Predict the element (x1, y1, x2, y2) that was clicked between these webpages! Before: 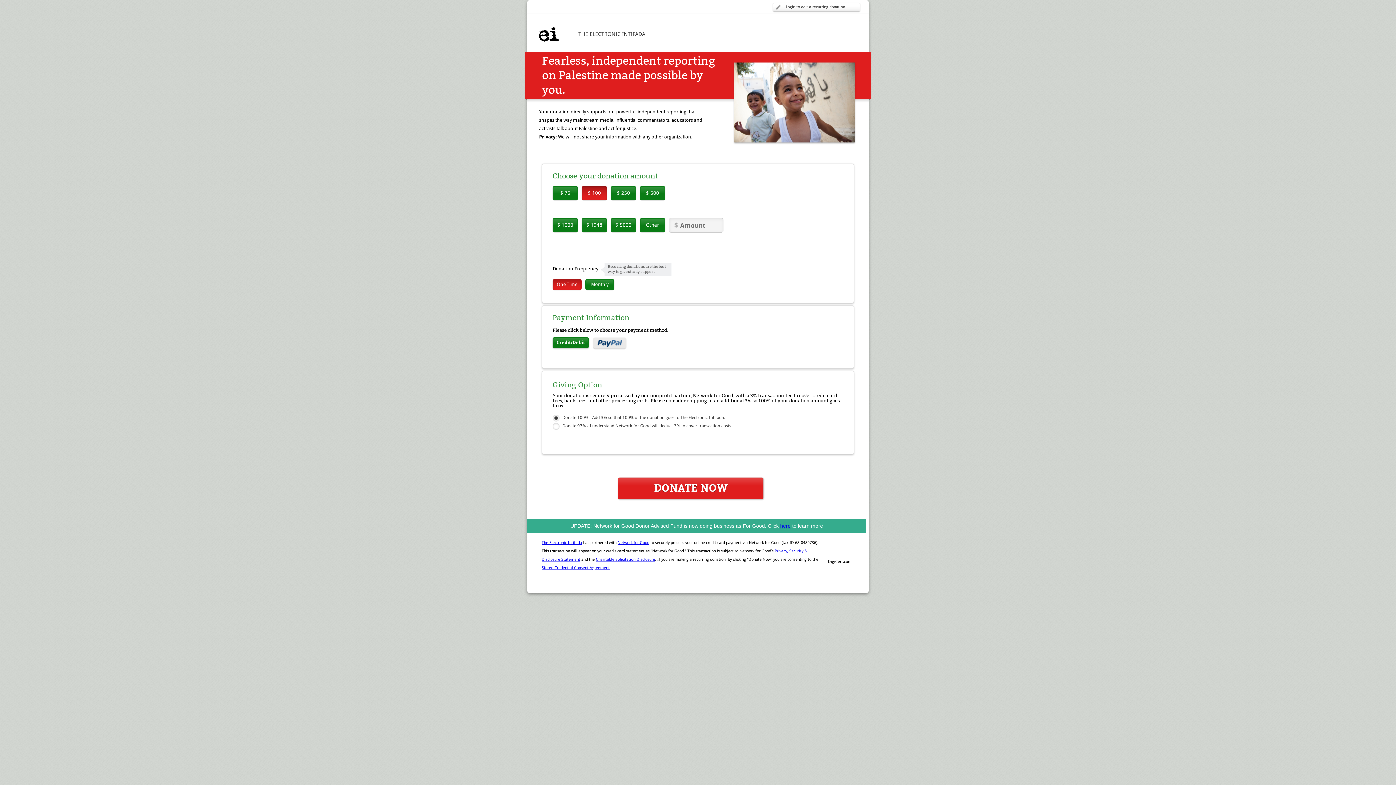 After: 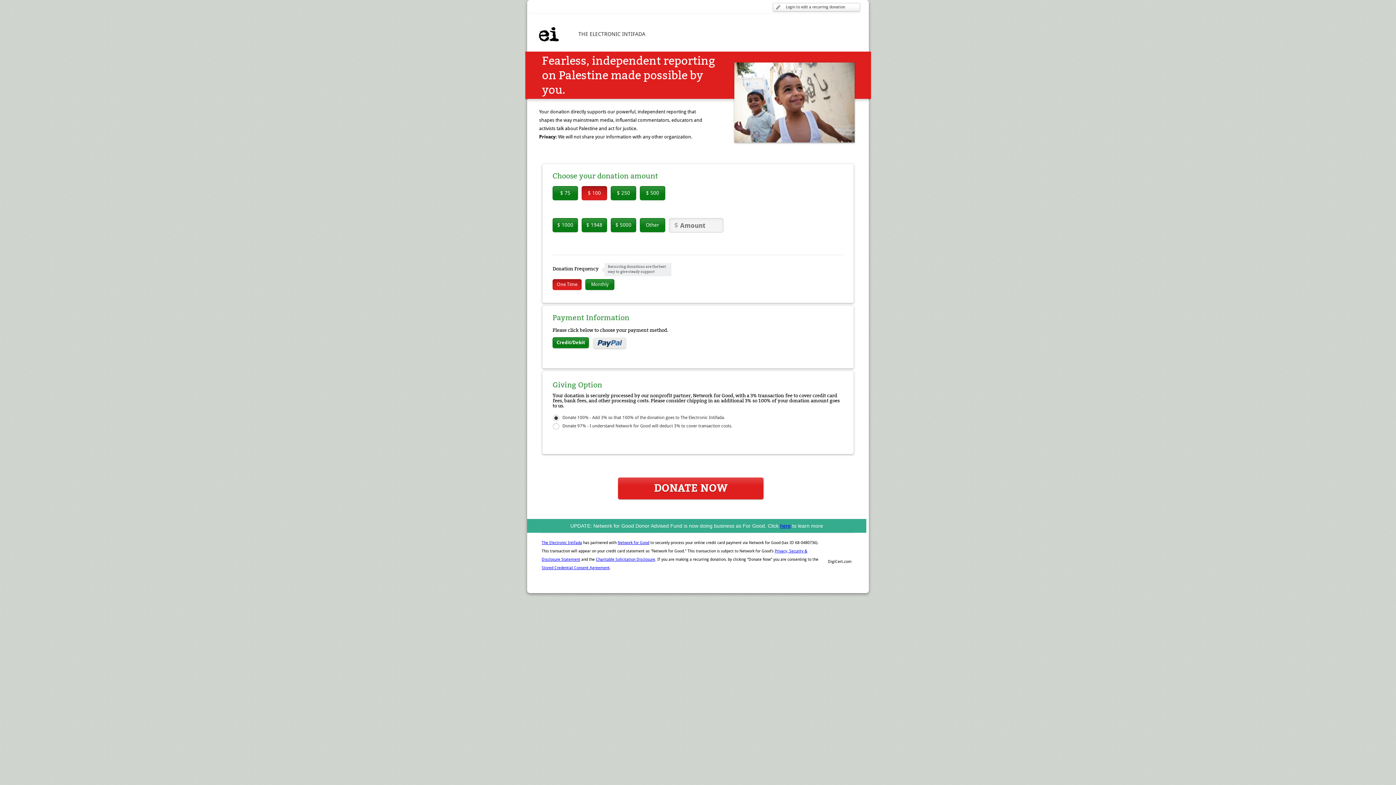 Action: bbox: (596, 557, 655, 562) label: Charitable Solicitation Disclosure